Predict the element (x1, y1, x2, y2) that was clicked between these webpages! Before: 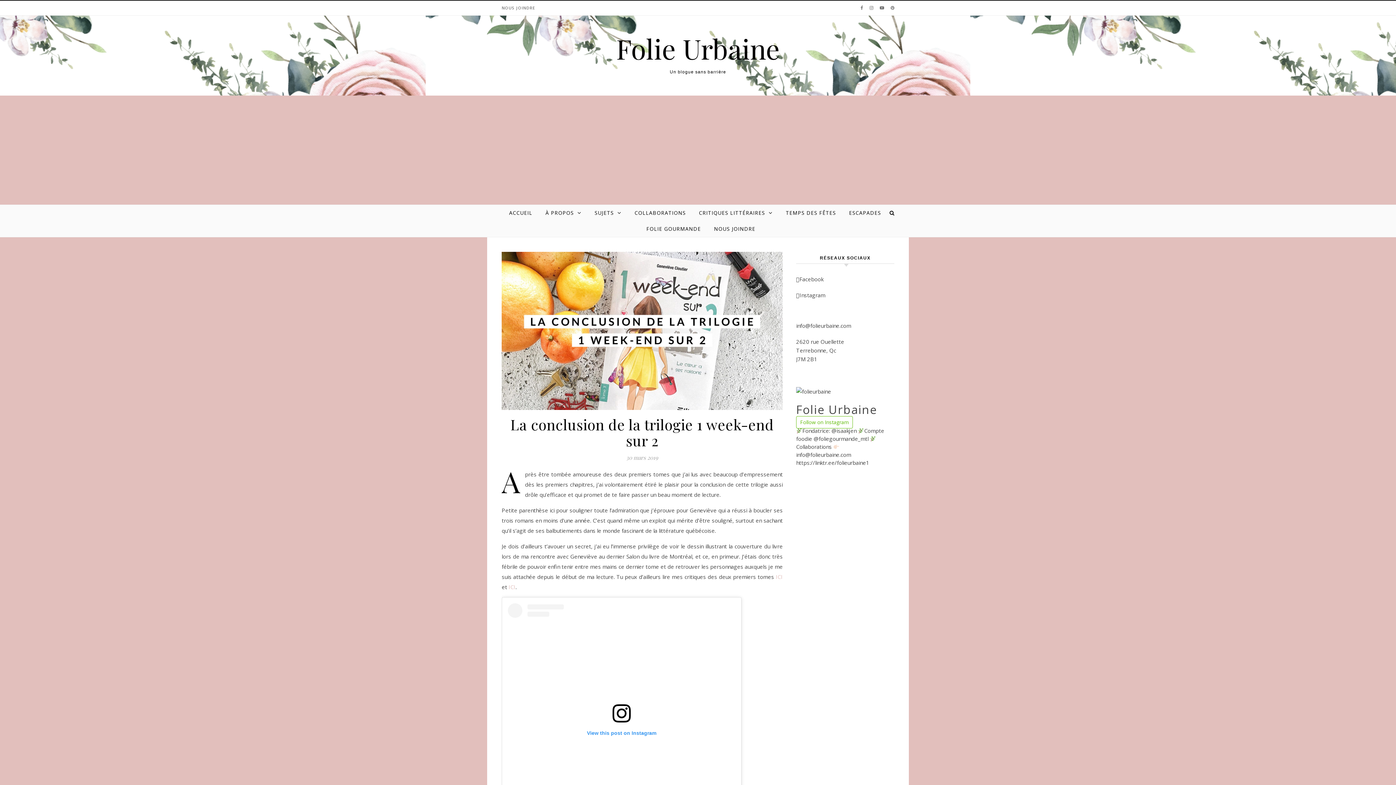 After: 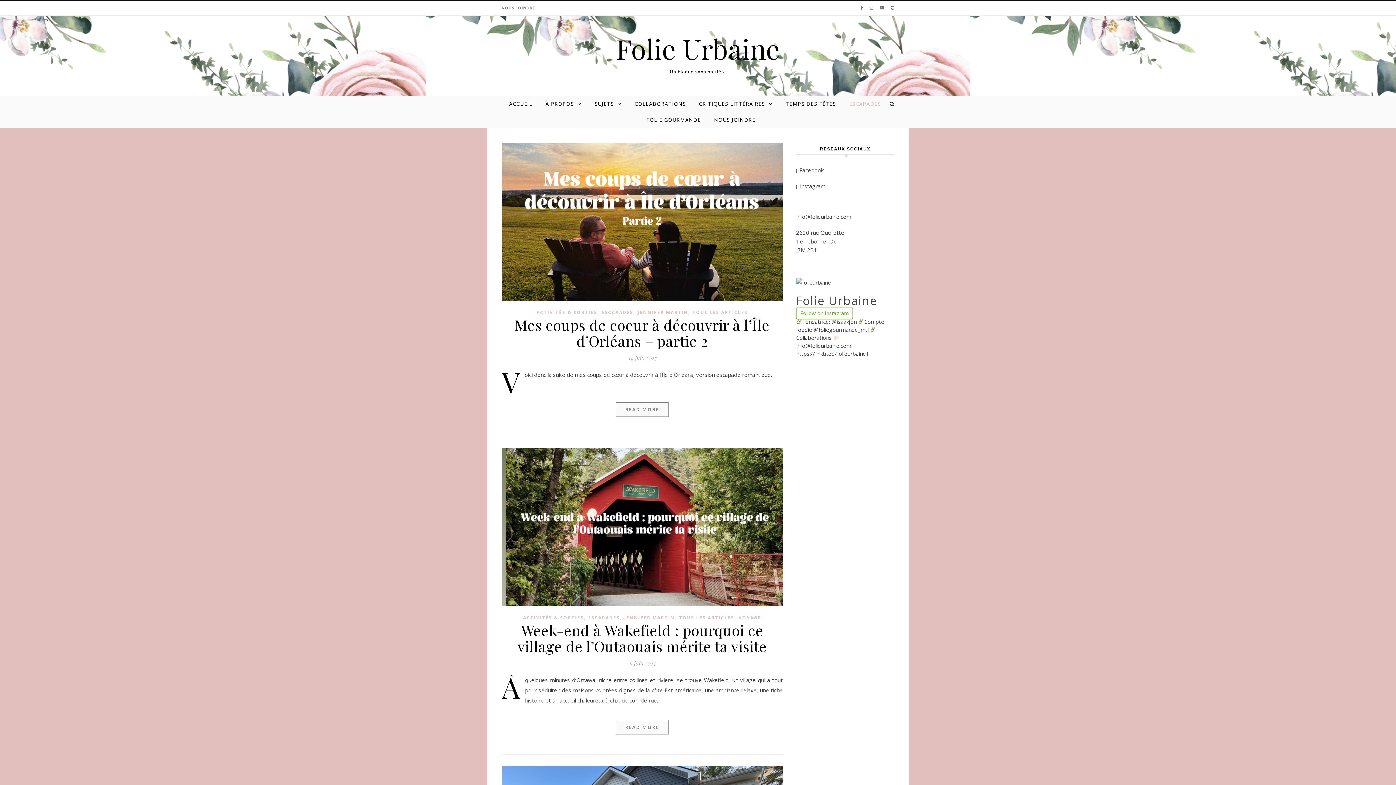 Action: label: ESCAPADES bbox: (843, 205, 887, 221)